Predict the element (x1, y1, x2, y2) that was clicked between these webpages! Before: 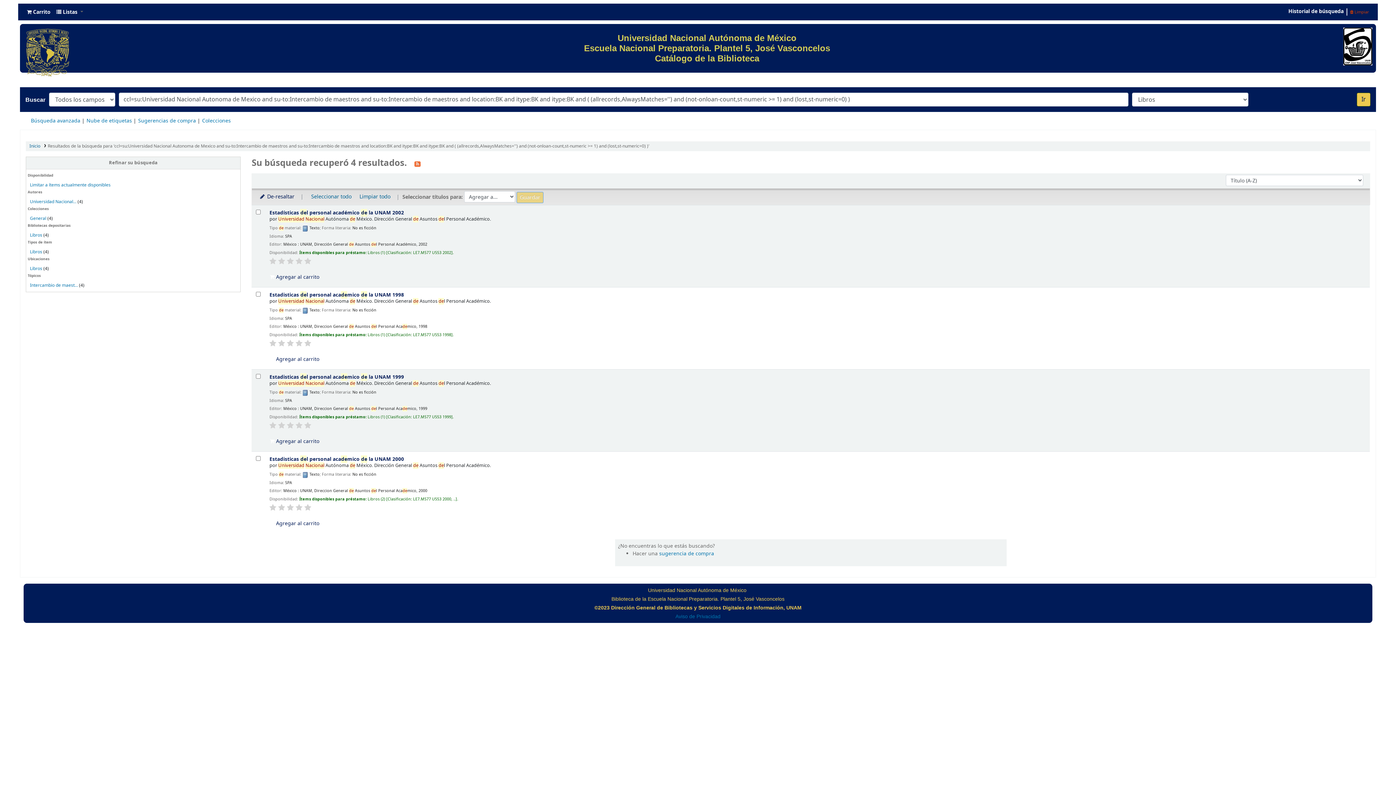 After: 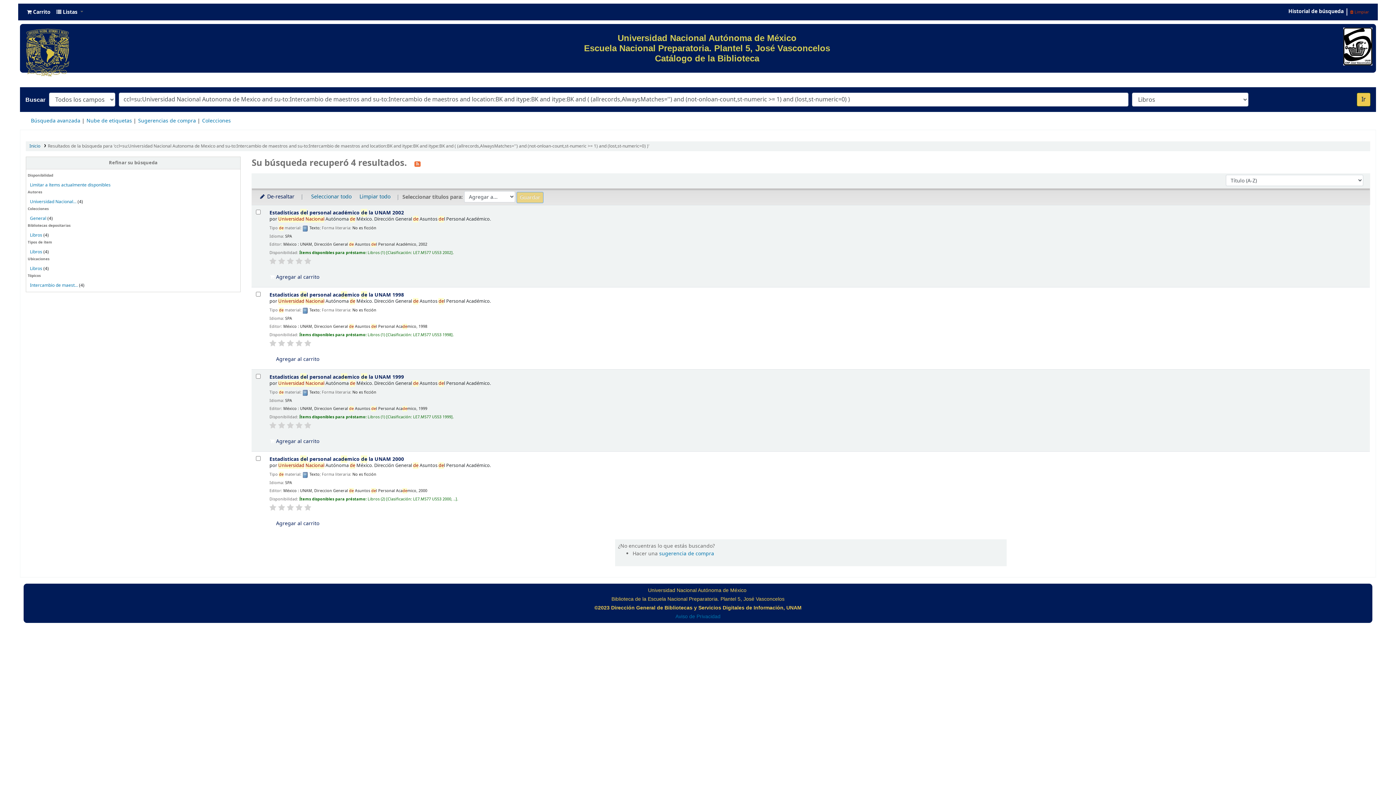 Action: bbox: (304, 257, 311, 265)